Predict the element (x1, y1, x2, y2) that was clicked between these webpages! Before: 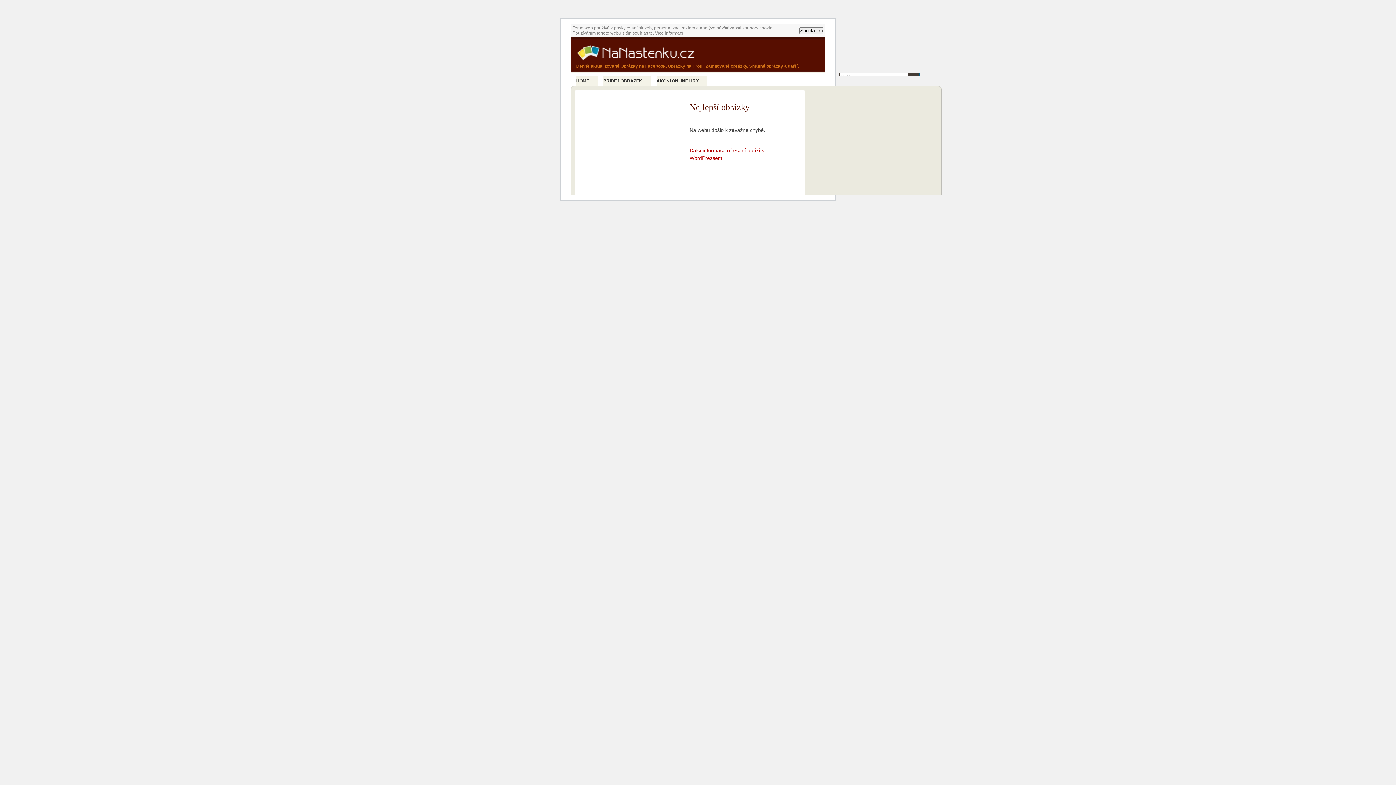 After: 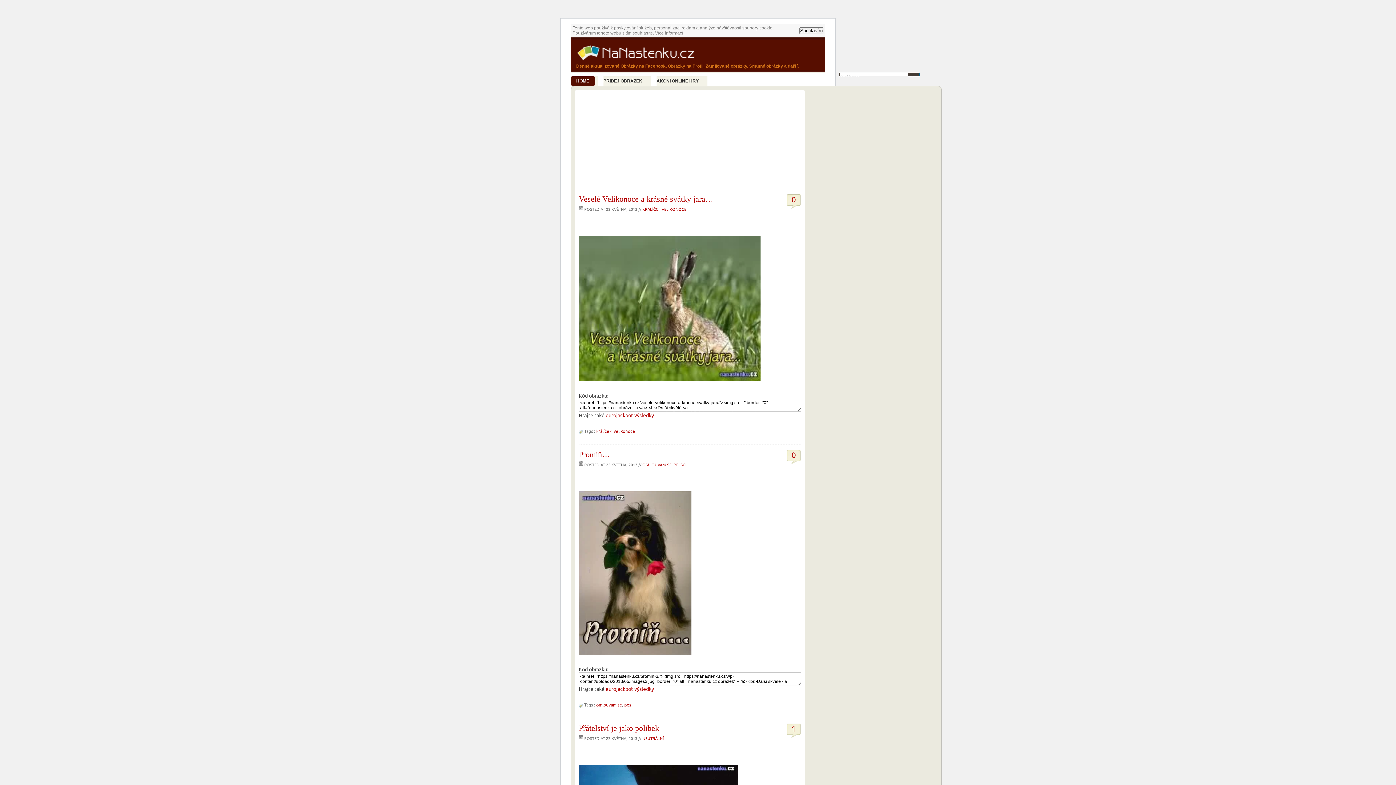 Action: bbox: (574, 52, 697, 65)